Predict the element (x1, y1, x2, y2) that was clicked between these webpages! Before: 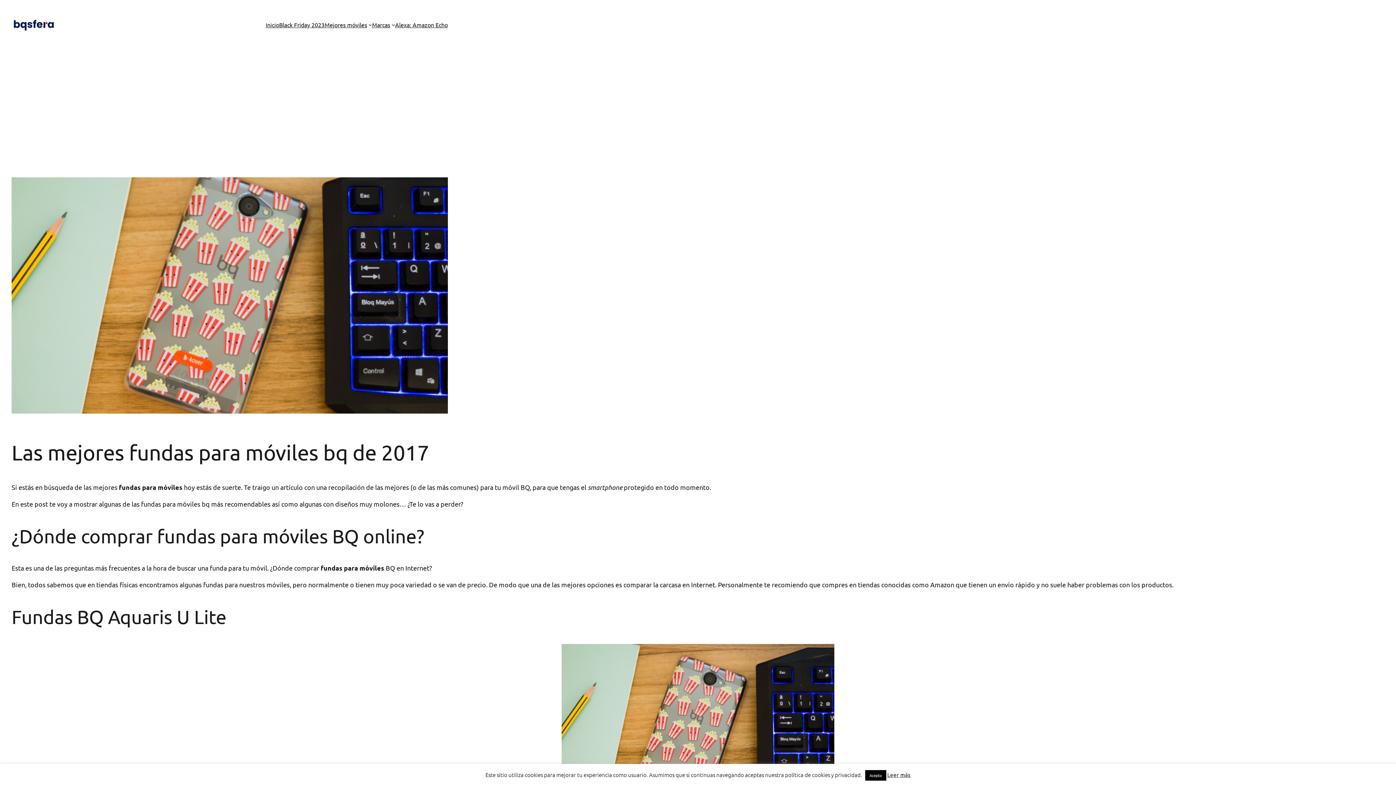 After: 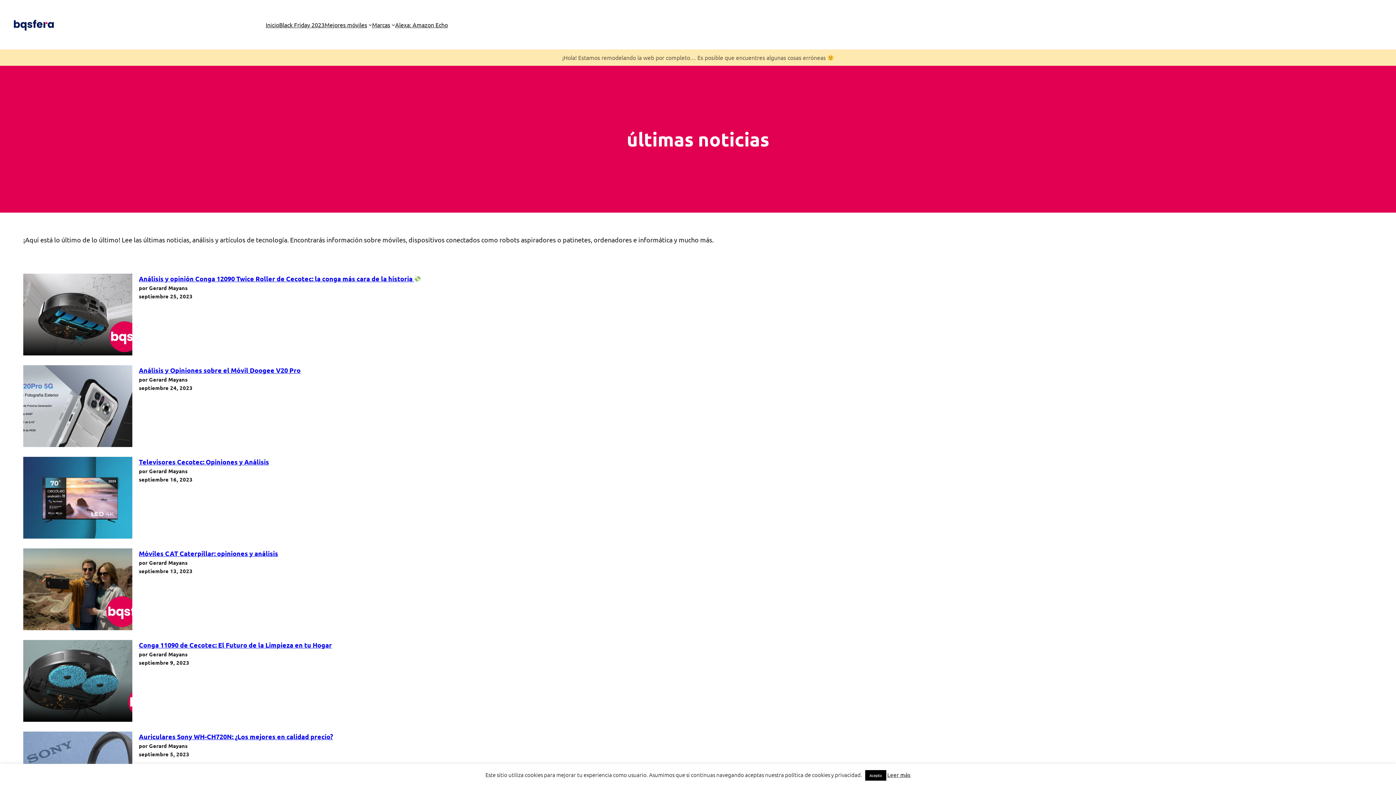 Action: bbox: (265, 20, 279, 29) label: Inicio